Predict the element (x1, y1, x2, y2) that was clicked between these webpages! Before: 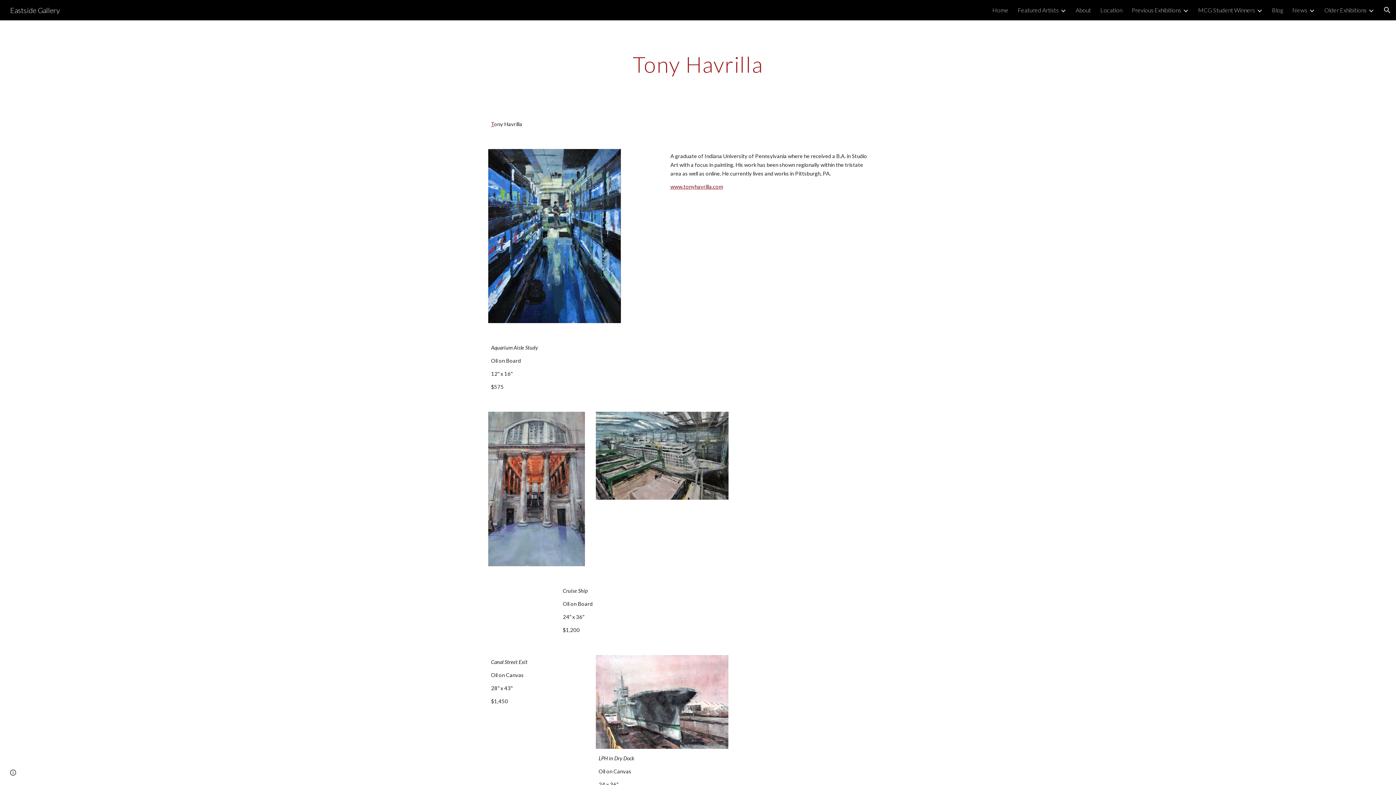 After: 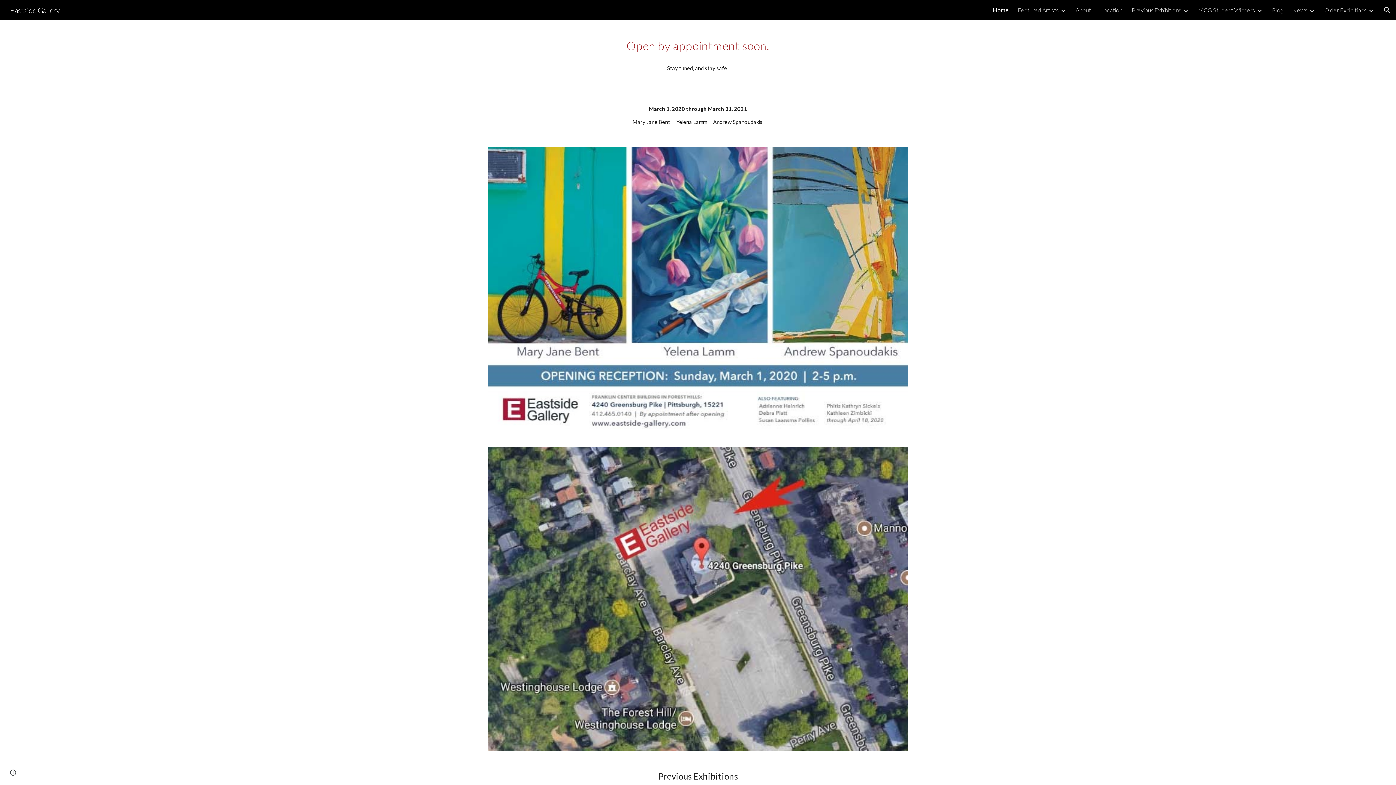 Action: bbox: (992, 6, 1008, 13) label: Home